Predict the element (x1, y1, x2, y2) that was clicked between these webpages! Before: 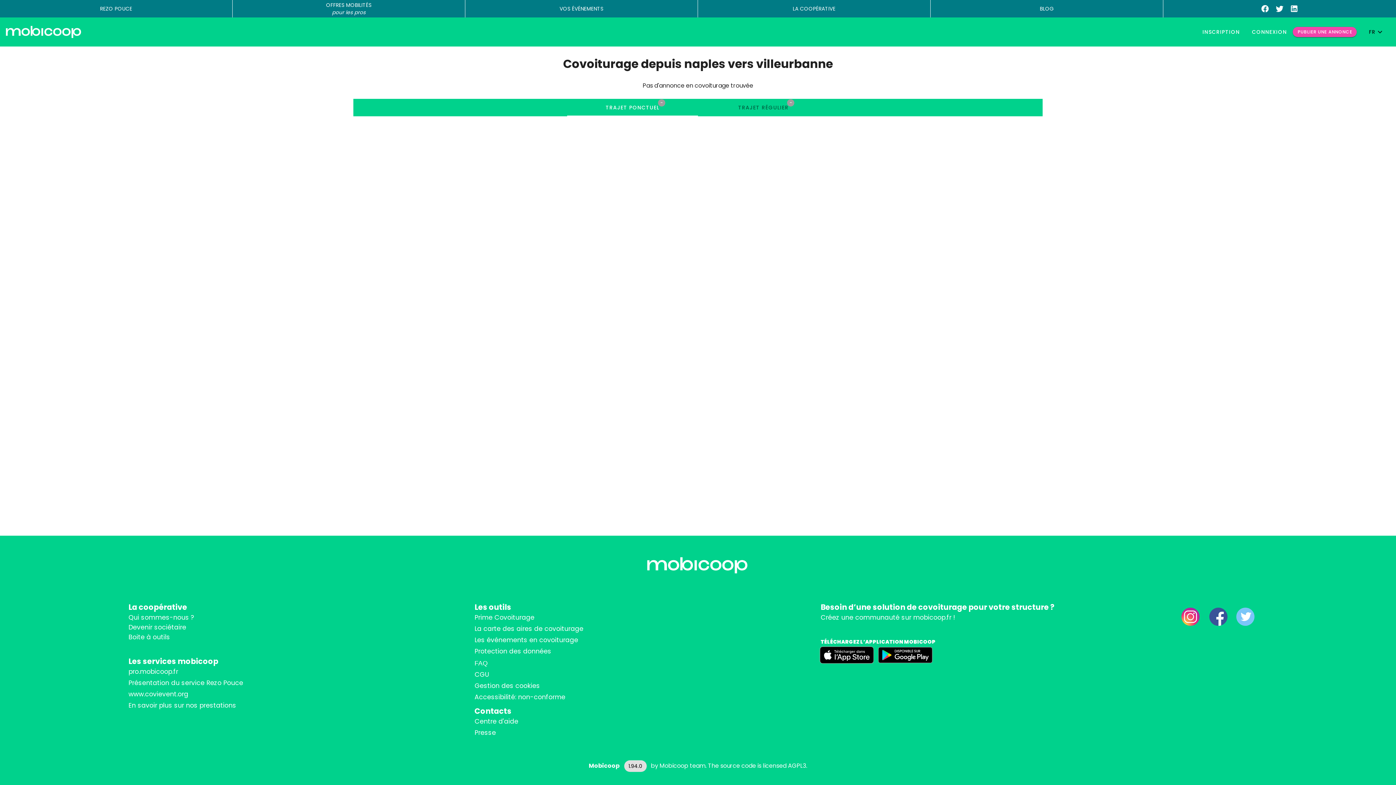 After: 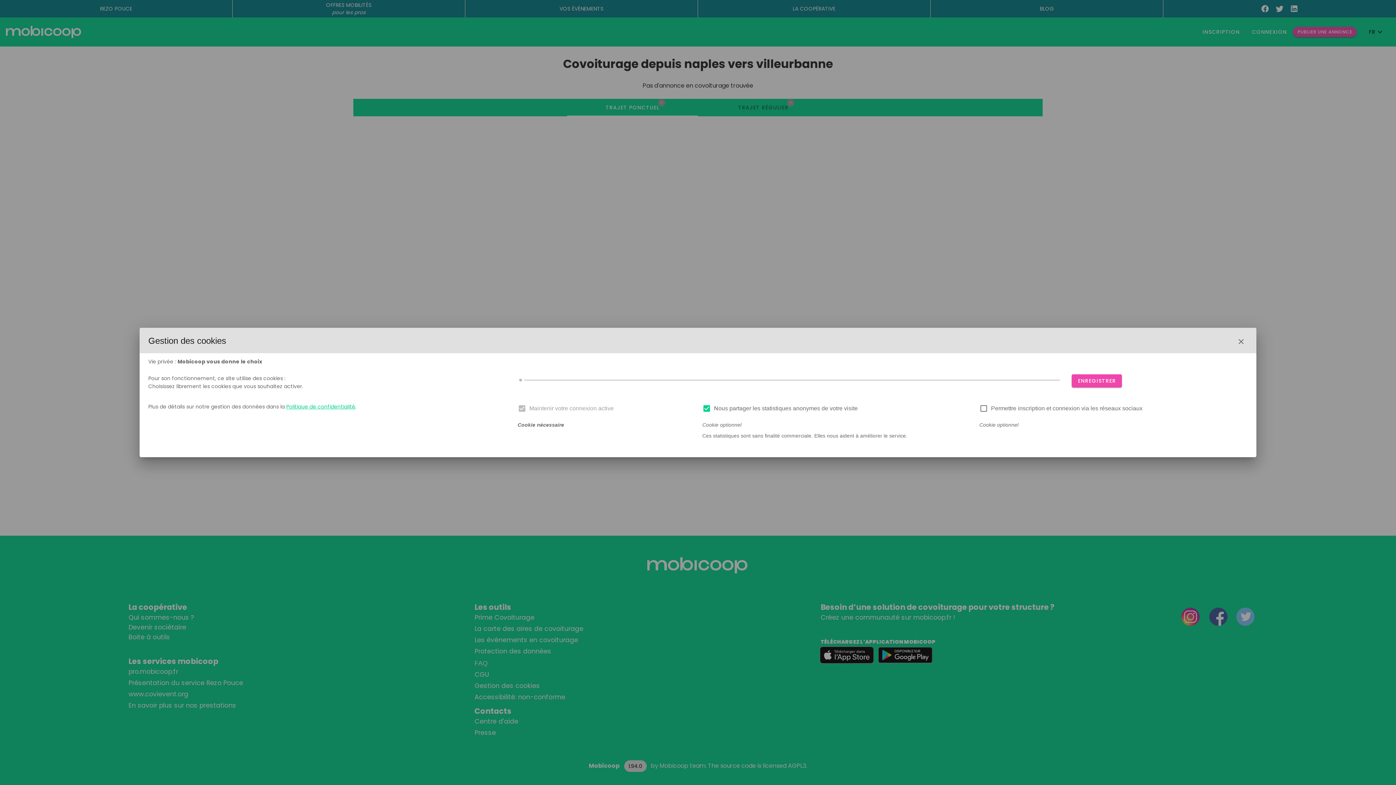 Action: bbox: (474, 681, 540, 690) label: Gestion des cookies